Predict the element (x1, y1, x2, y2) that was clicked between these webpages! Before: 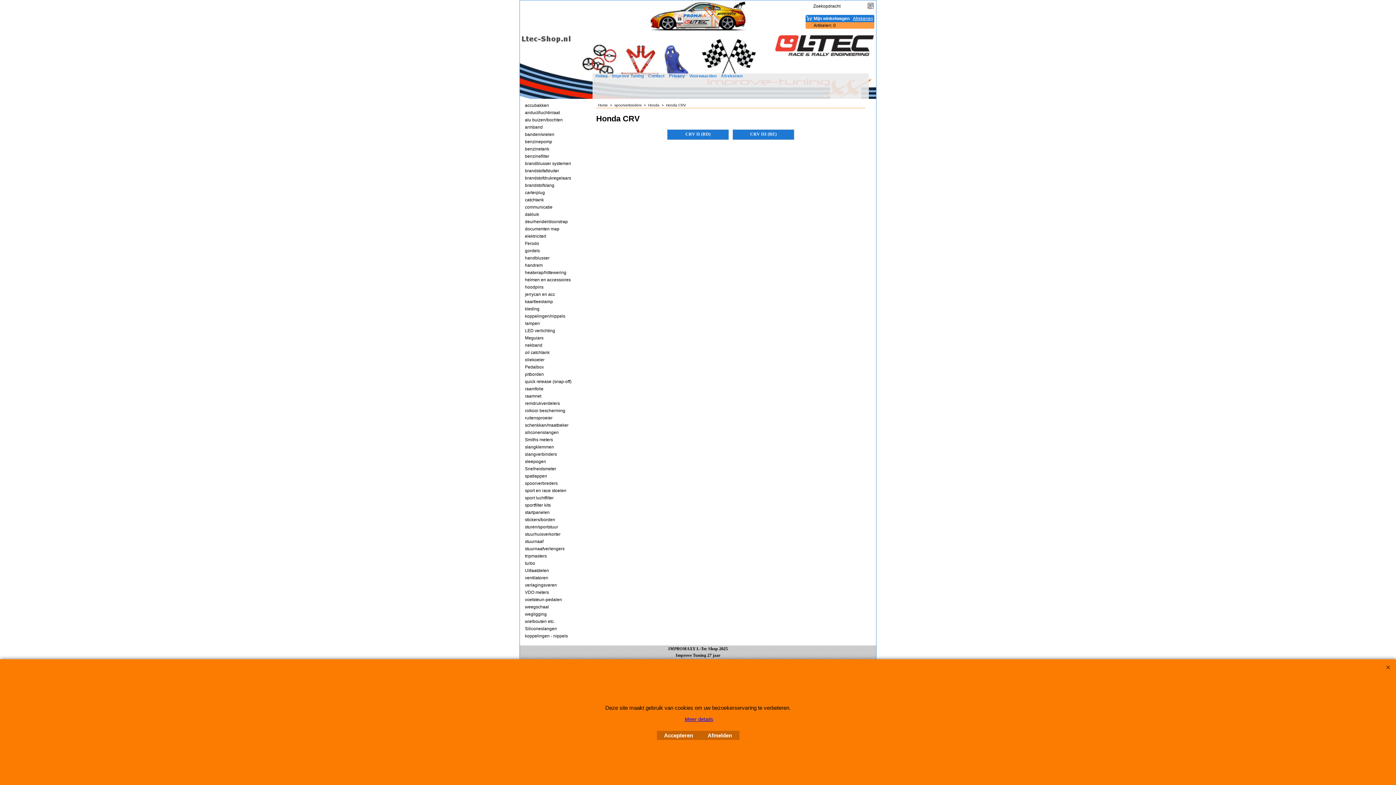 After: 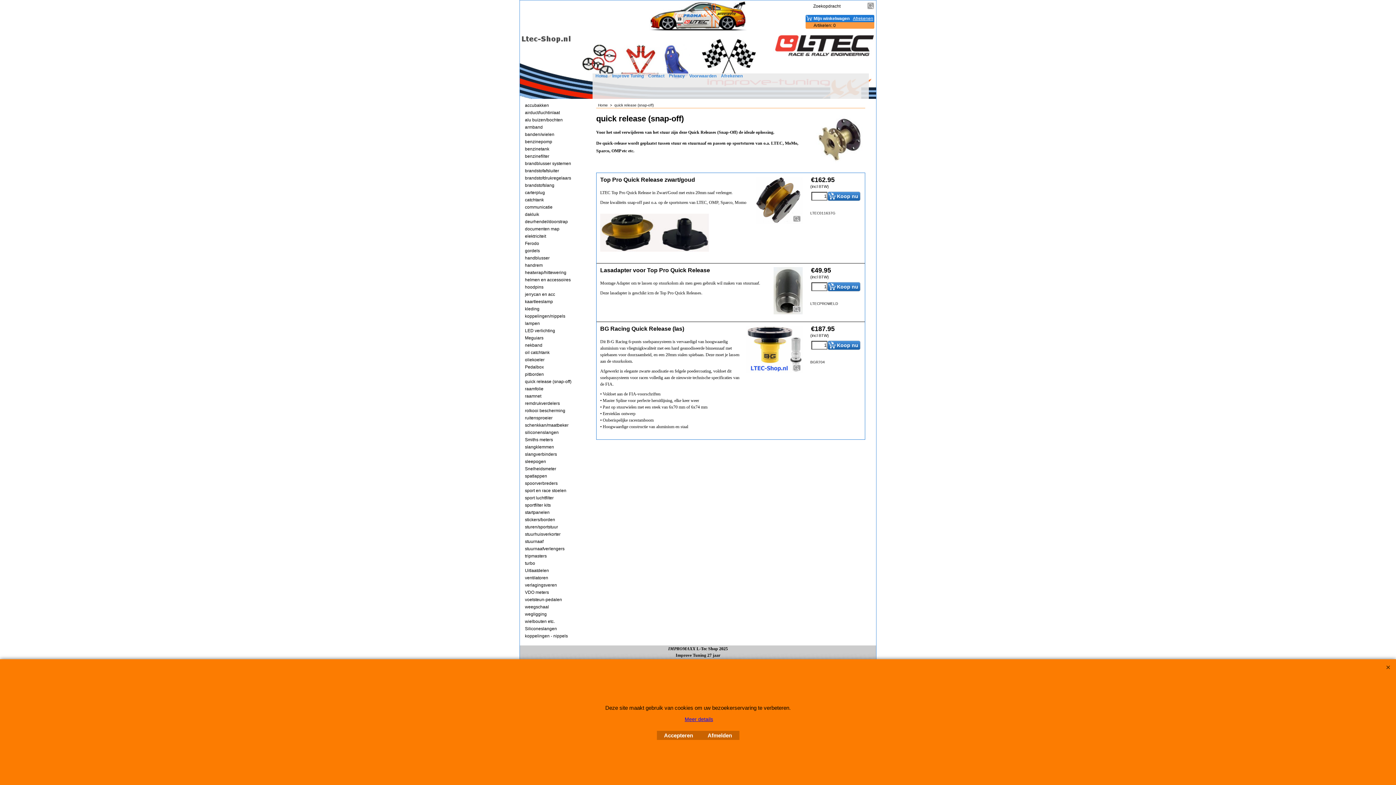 Action: label: quick release (snap-off) bbox: (525, 379, 584, 384)